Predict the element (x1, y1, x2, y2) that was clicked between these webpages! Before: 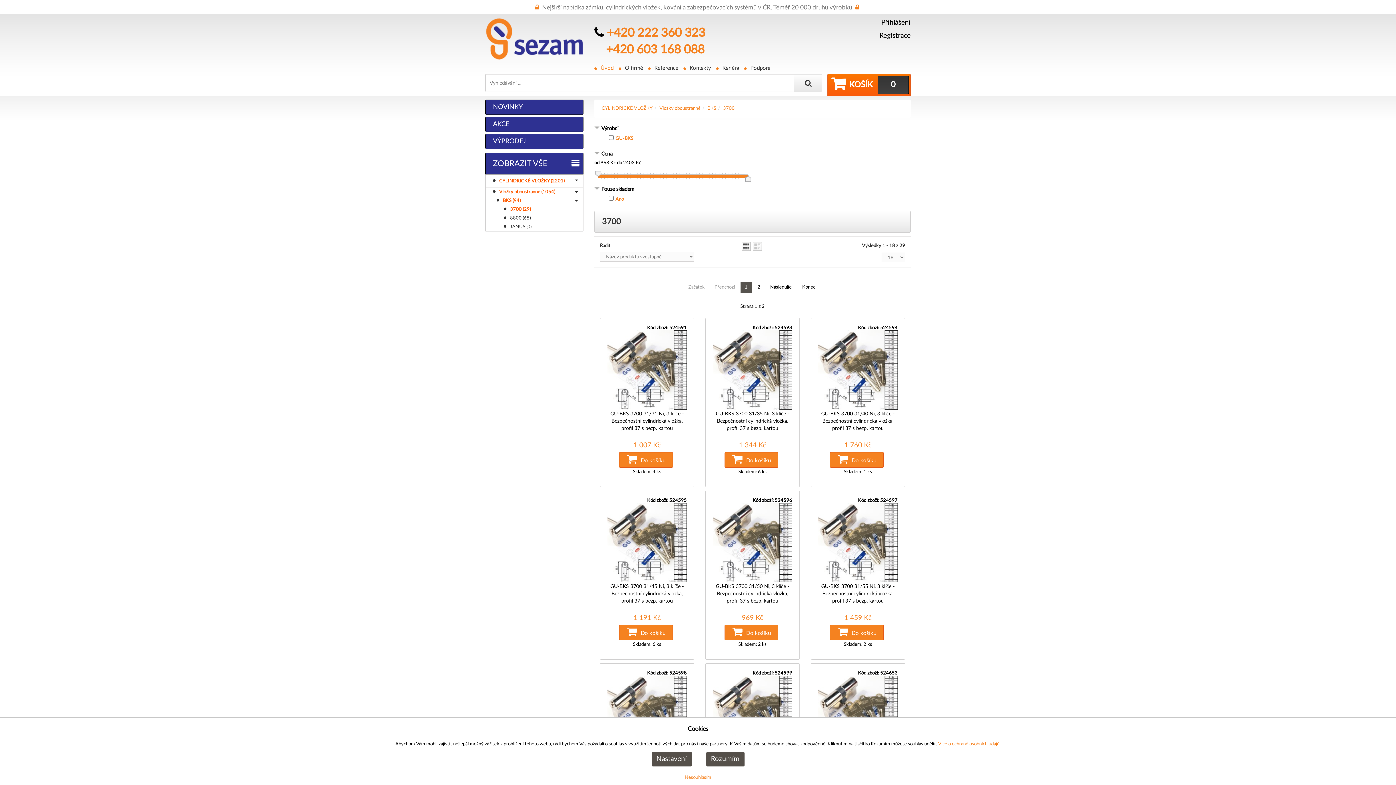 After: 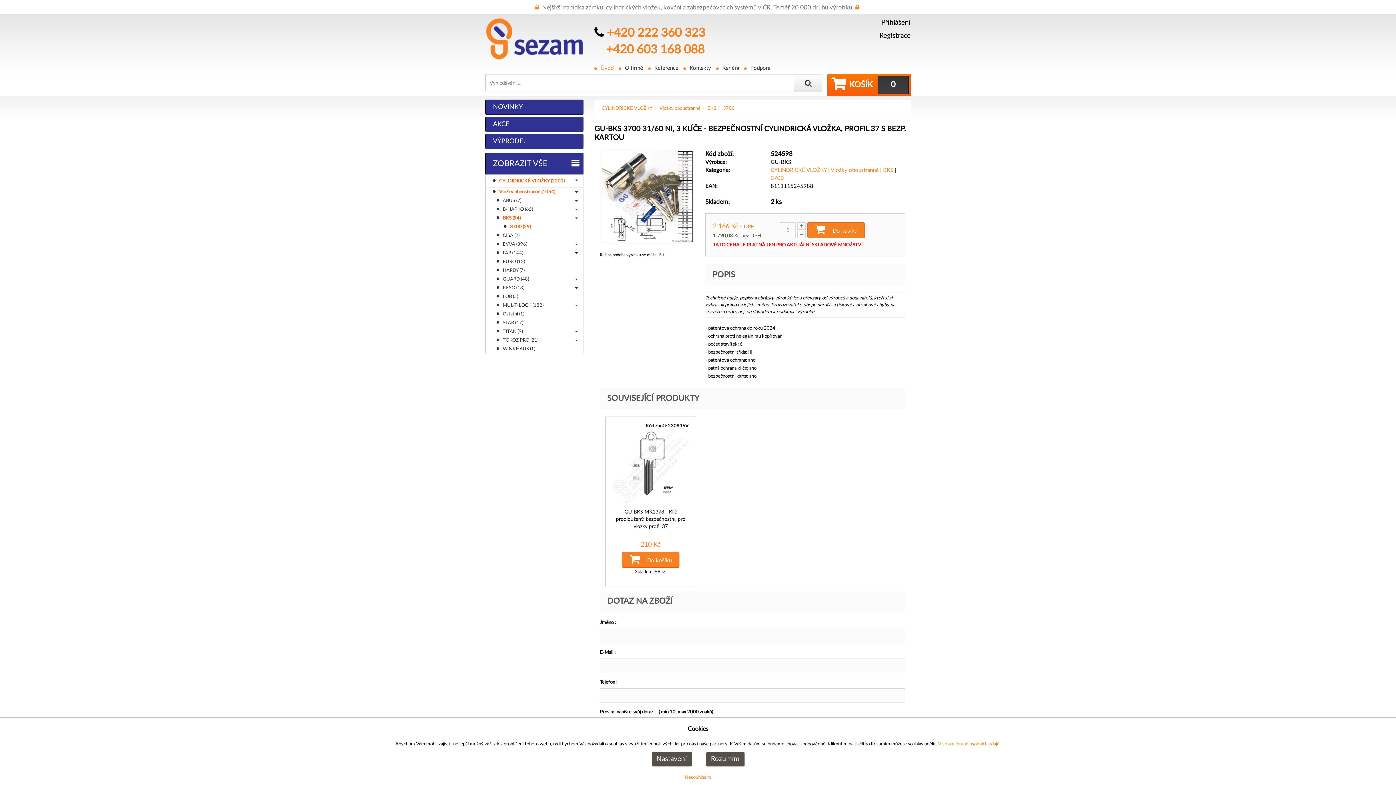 Action: bbox: (607, 676, 686, 755)